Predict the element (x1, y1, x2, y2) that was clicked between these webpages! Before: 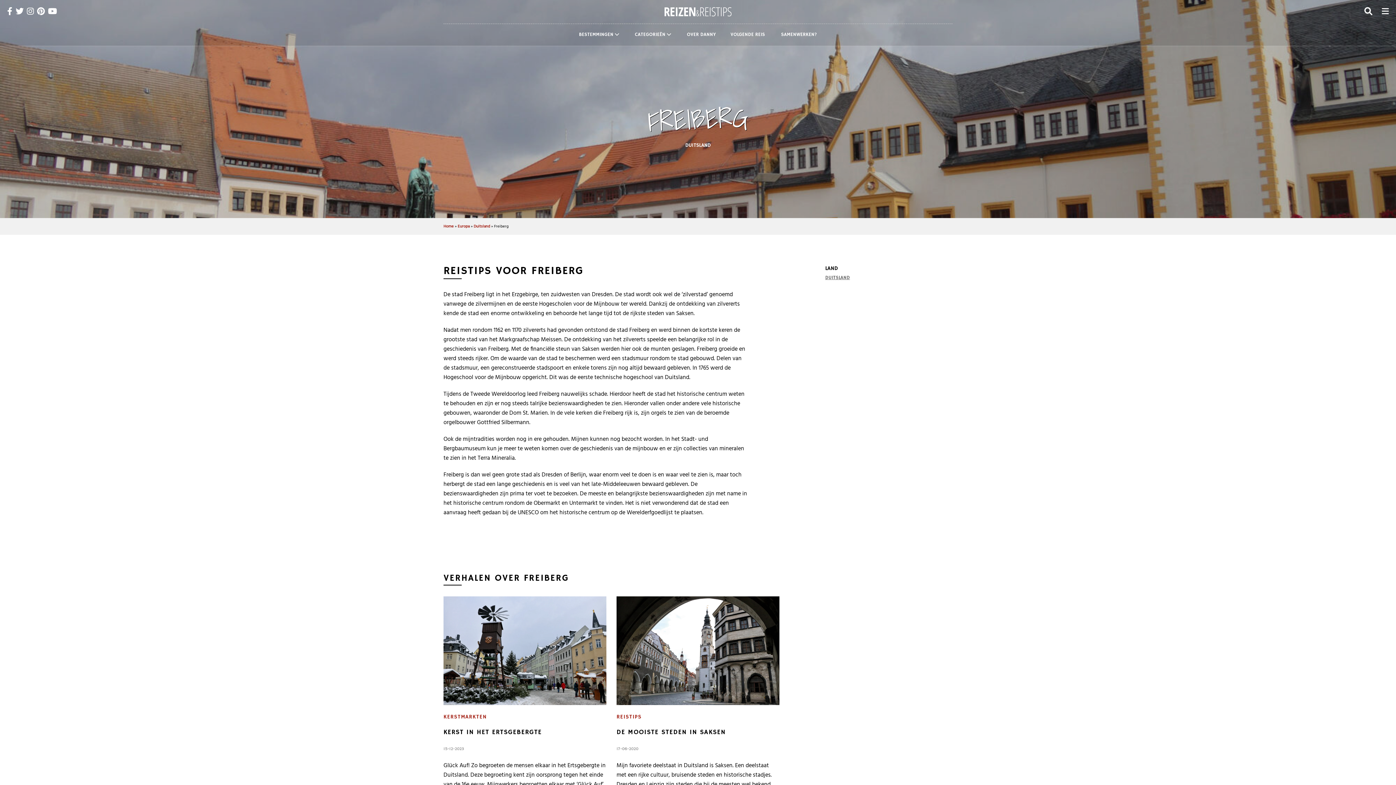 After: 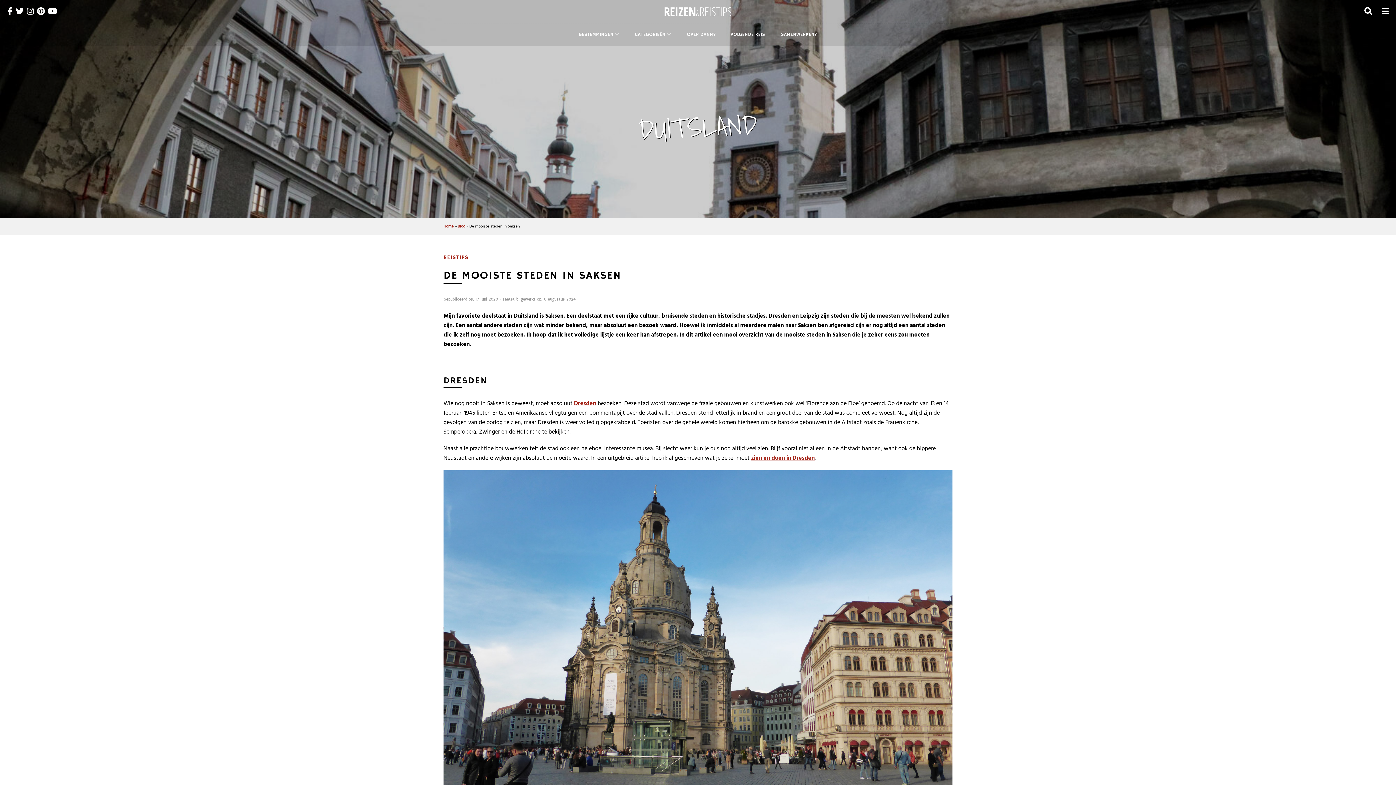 Action: bbox: (616, 699, 779, 708)